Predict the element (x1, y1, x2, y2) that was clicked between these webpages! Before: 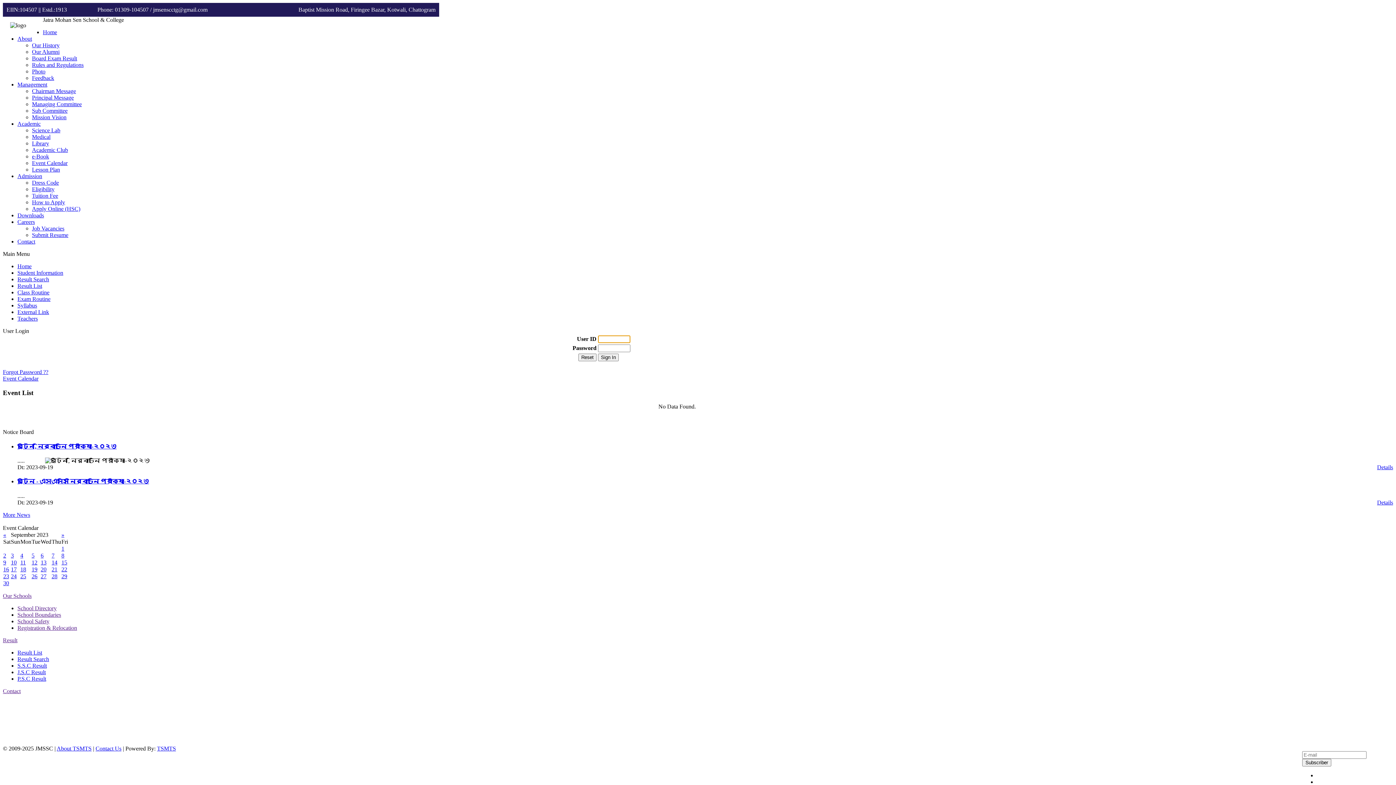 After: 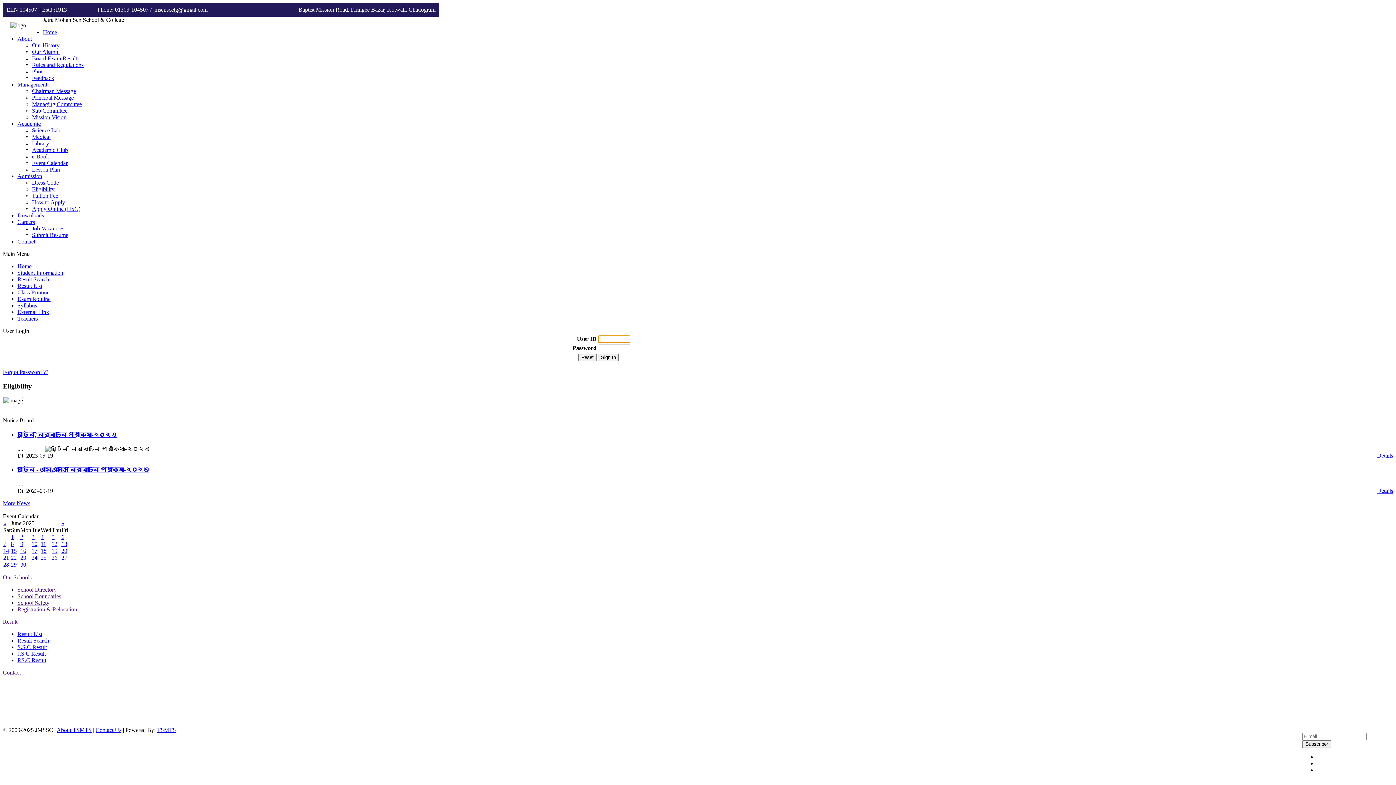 Action: label: Eligibility bbox: (32, 186, 54, 192)